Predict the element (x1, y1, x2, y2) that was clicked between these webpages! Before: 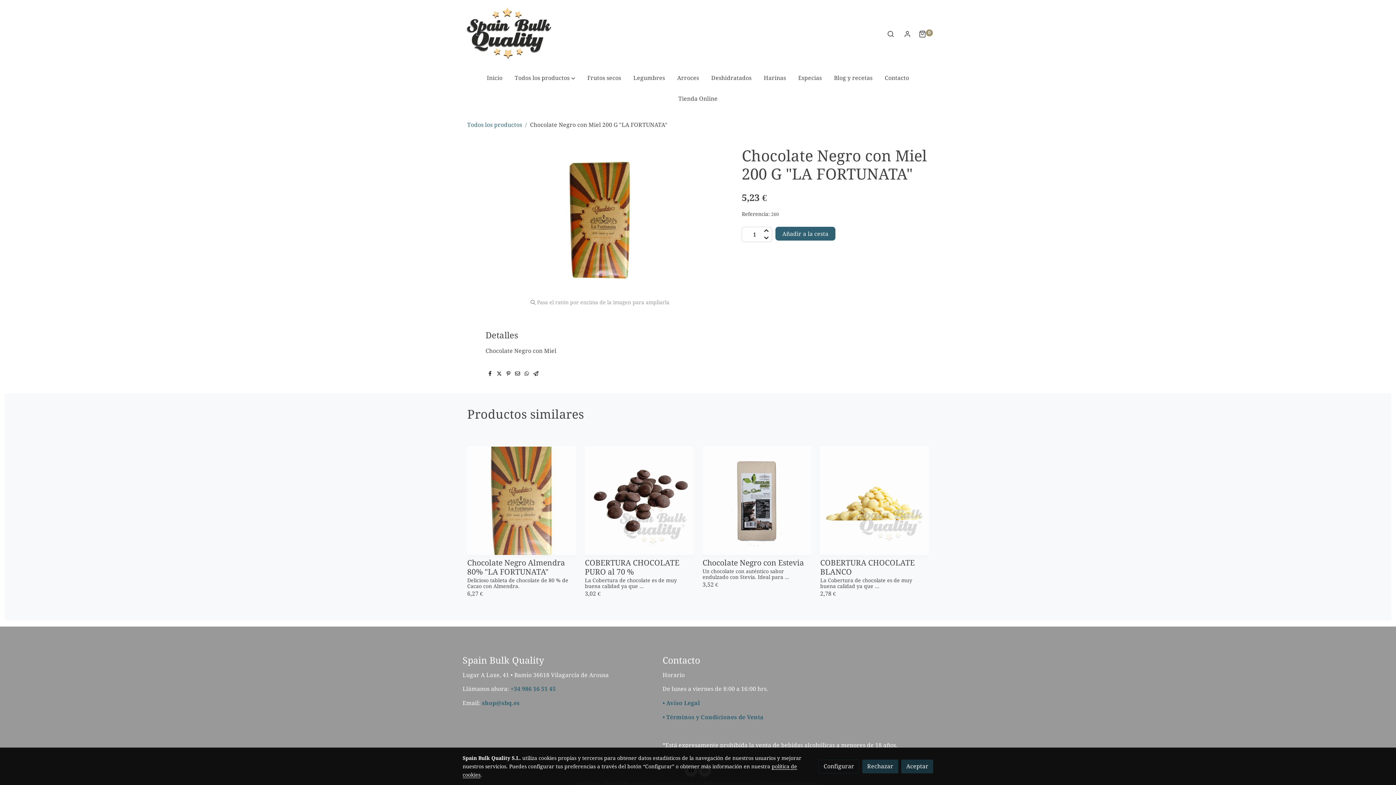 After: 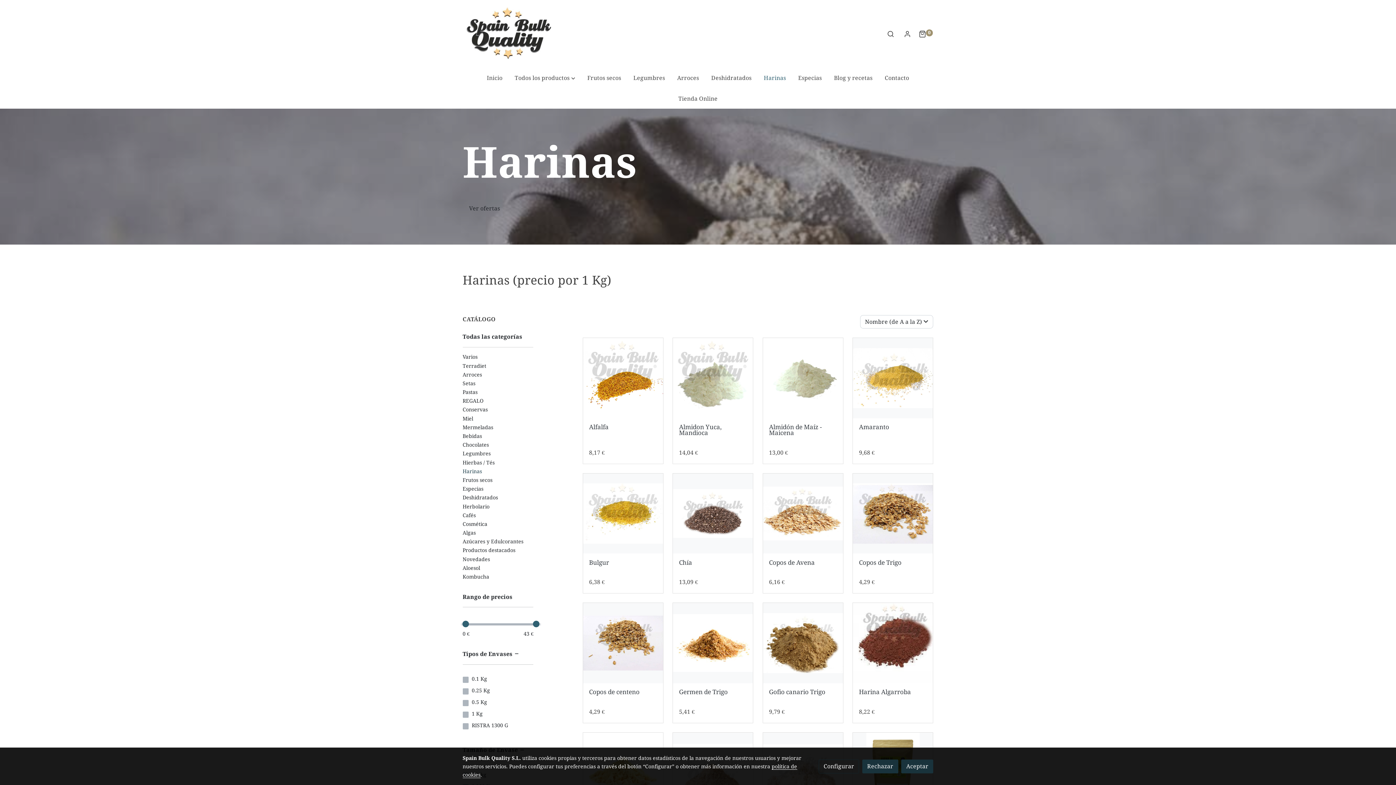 Action: label: Harinas bbox: (757, 67, 792, 88)